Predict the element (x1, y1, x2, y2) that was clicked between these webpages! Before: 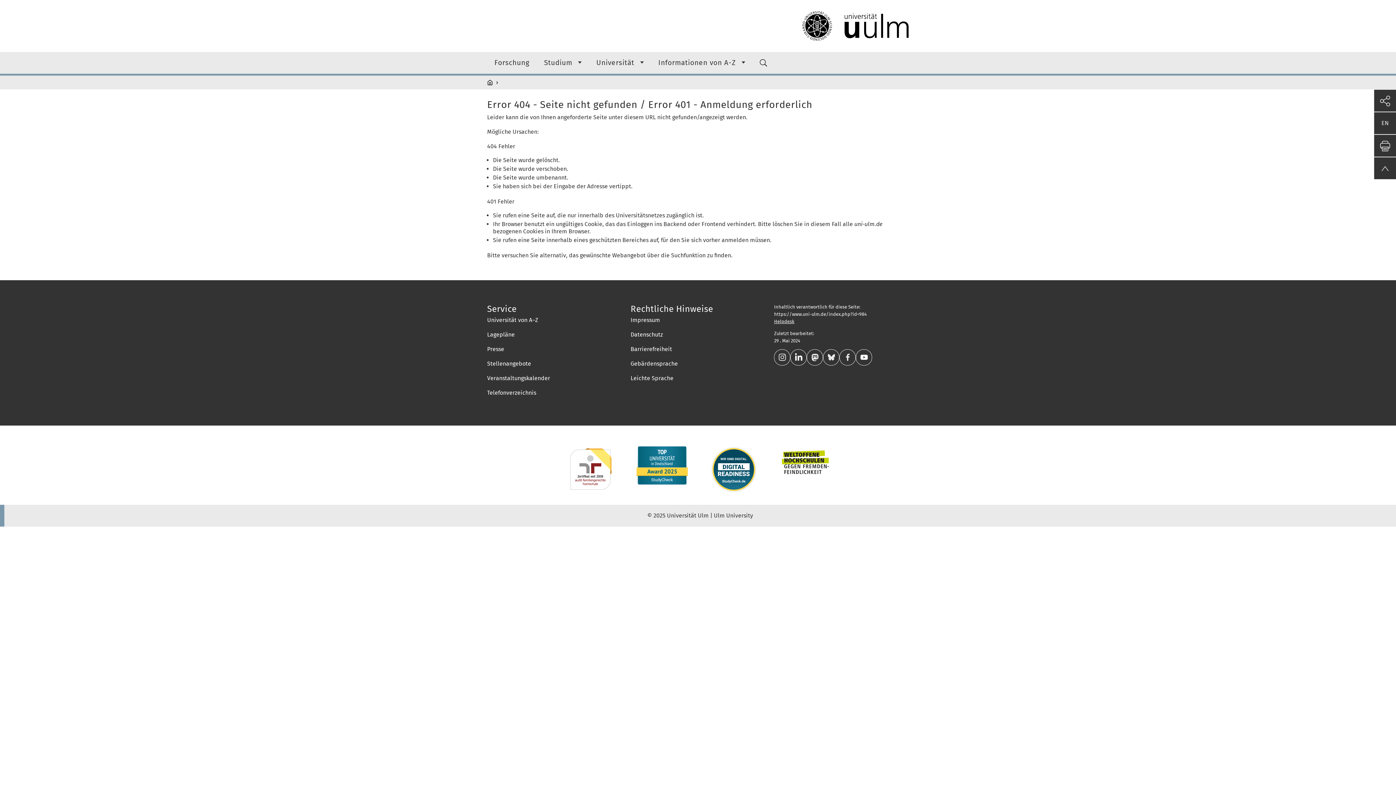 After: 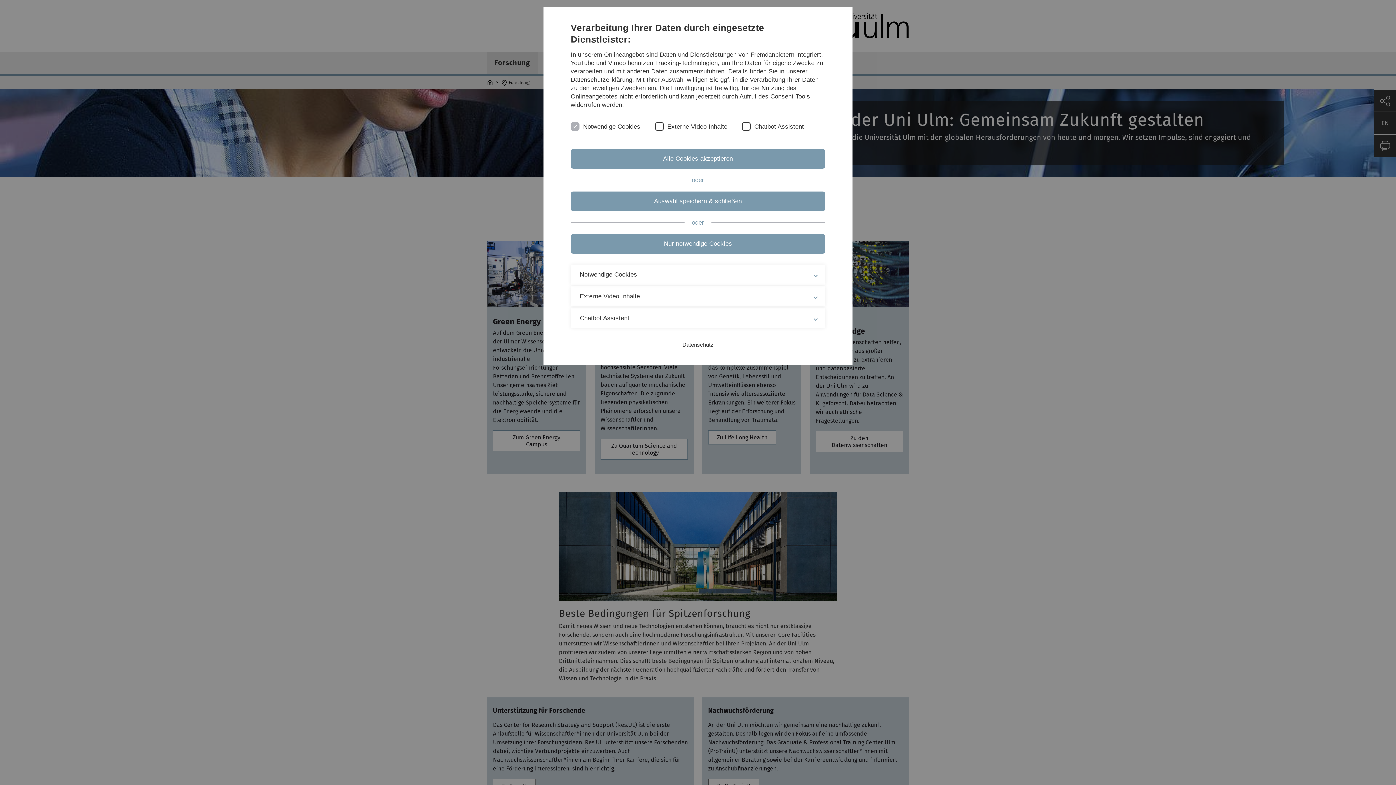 Action: bbox: (487, 52, 536, 73) label: Forschung